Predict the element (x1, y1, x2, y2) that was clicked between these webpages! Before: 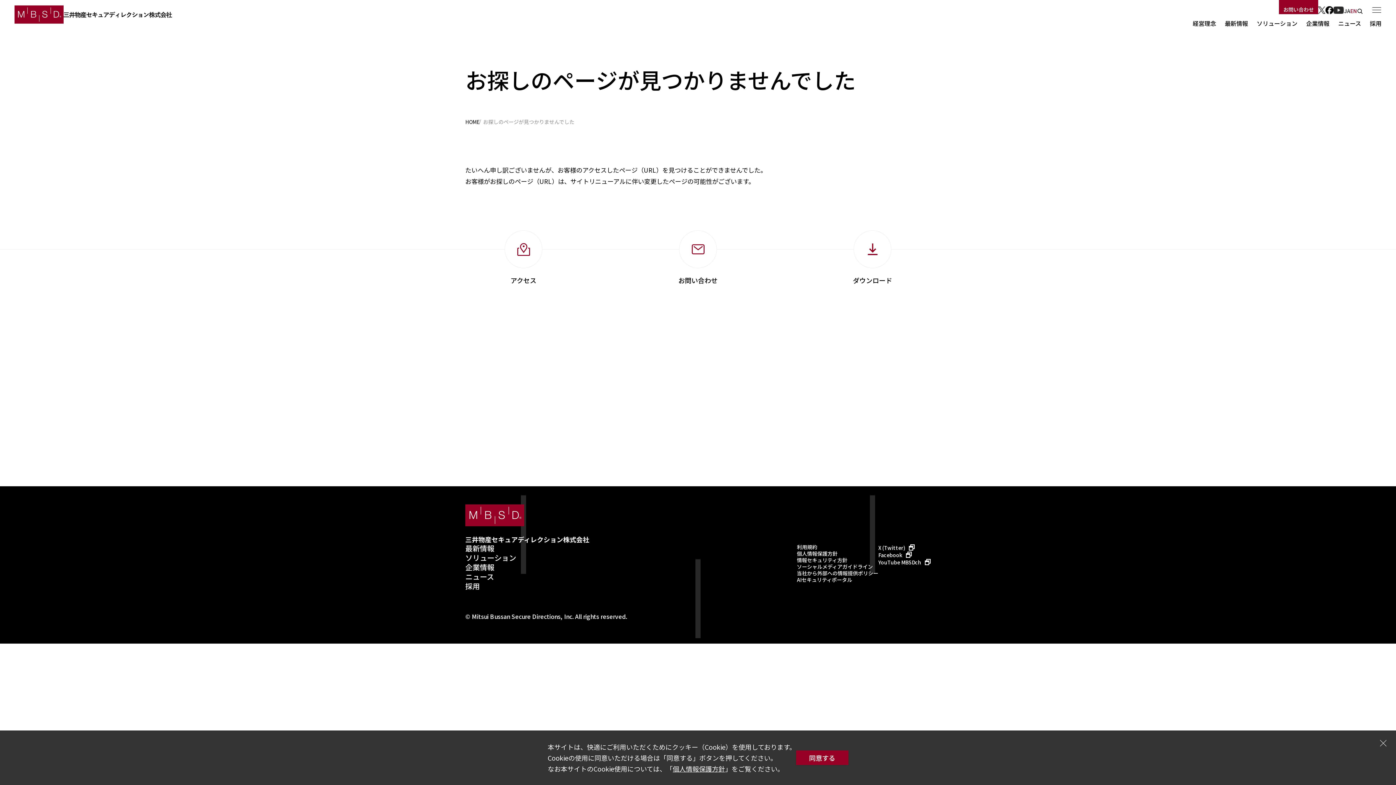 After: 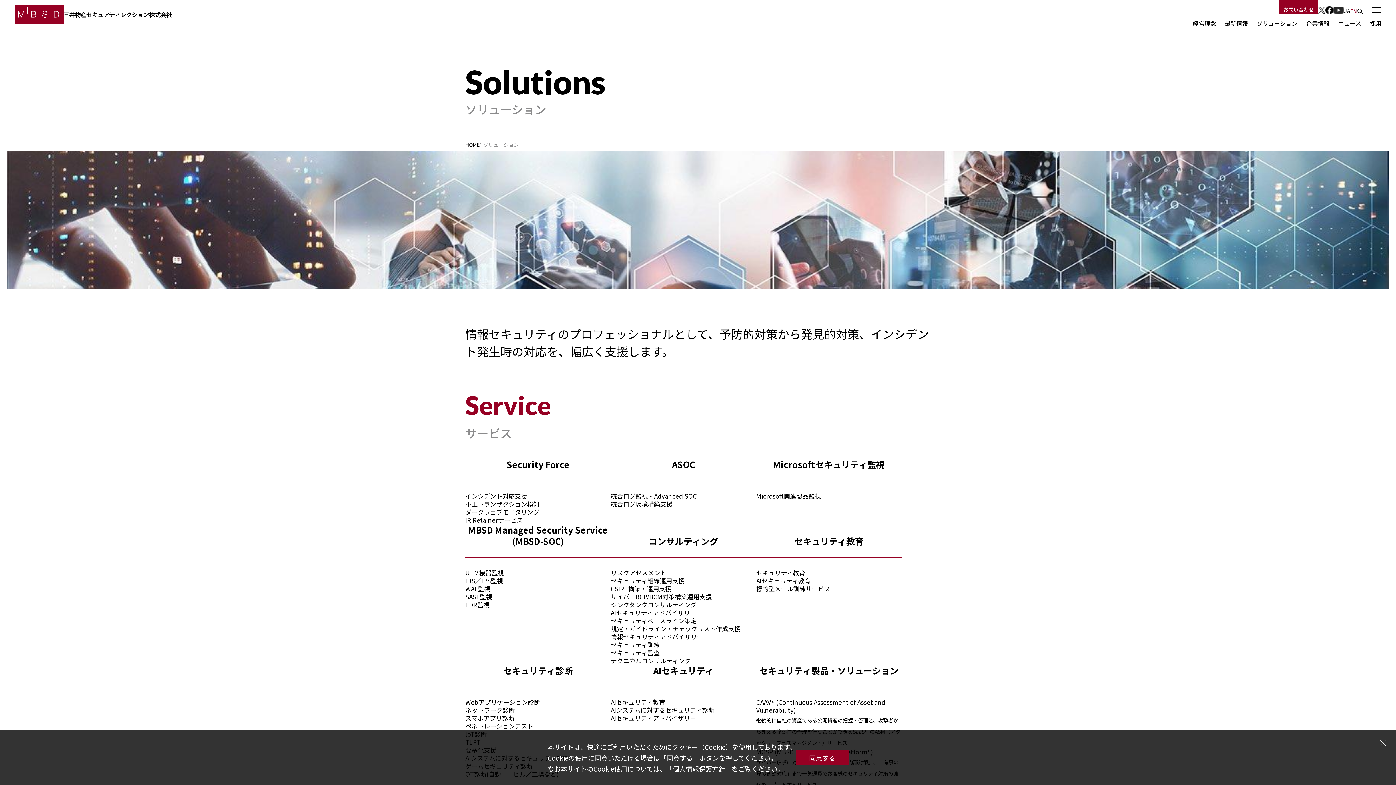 Action: bbox: (465, 552, 516, 563) label: ソリューション